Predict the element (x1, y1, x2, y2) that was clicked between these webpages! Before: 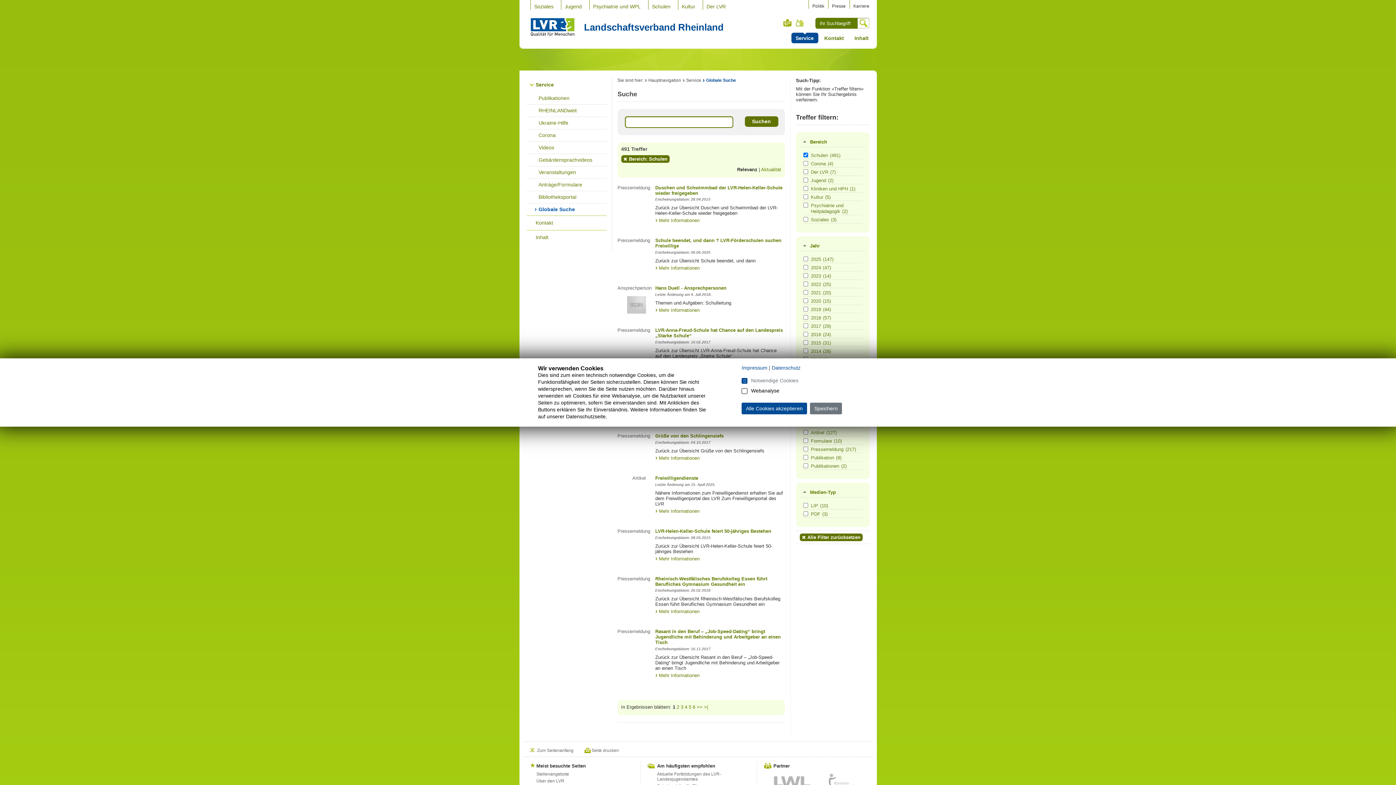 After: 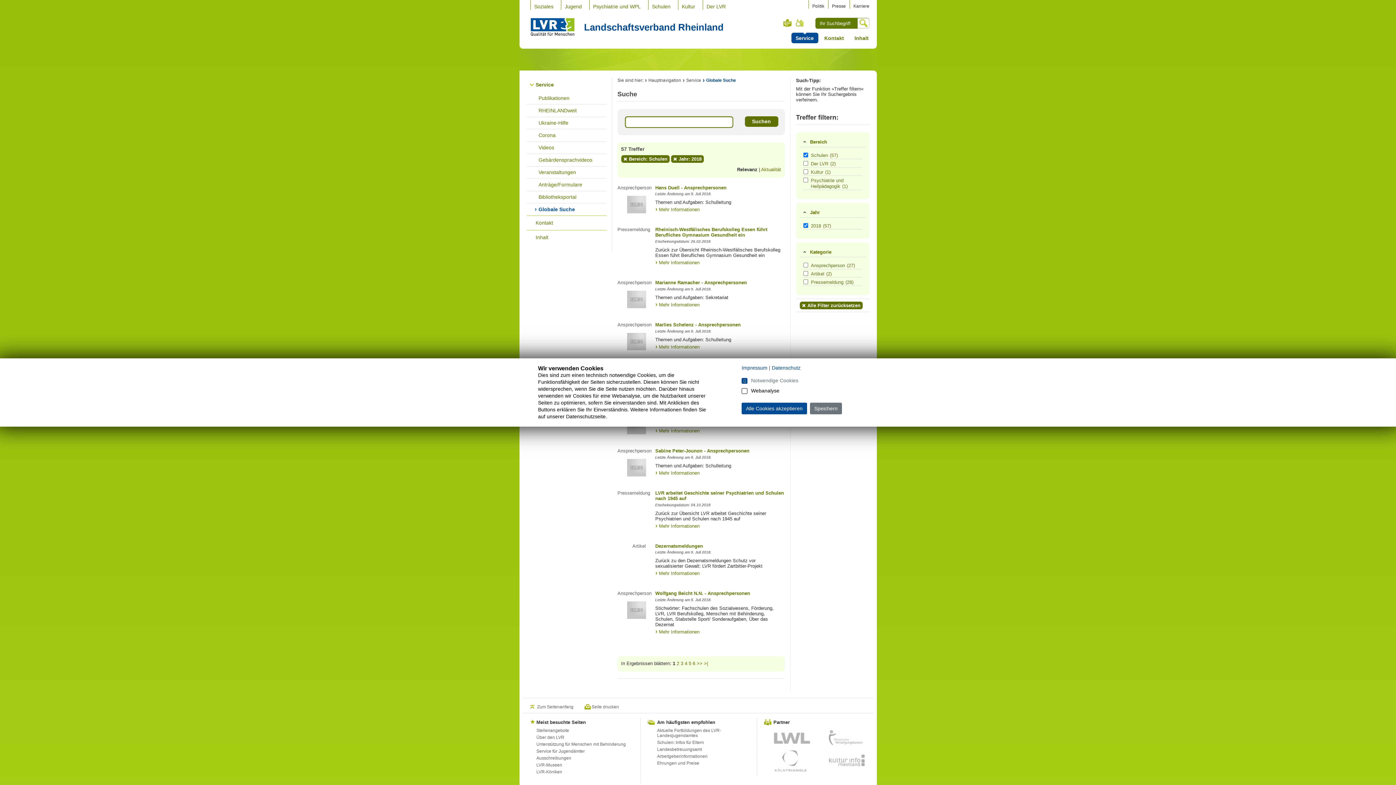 Action: bbox: (811, 315, 861, 321) label: 2018(57)